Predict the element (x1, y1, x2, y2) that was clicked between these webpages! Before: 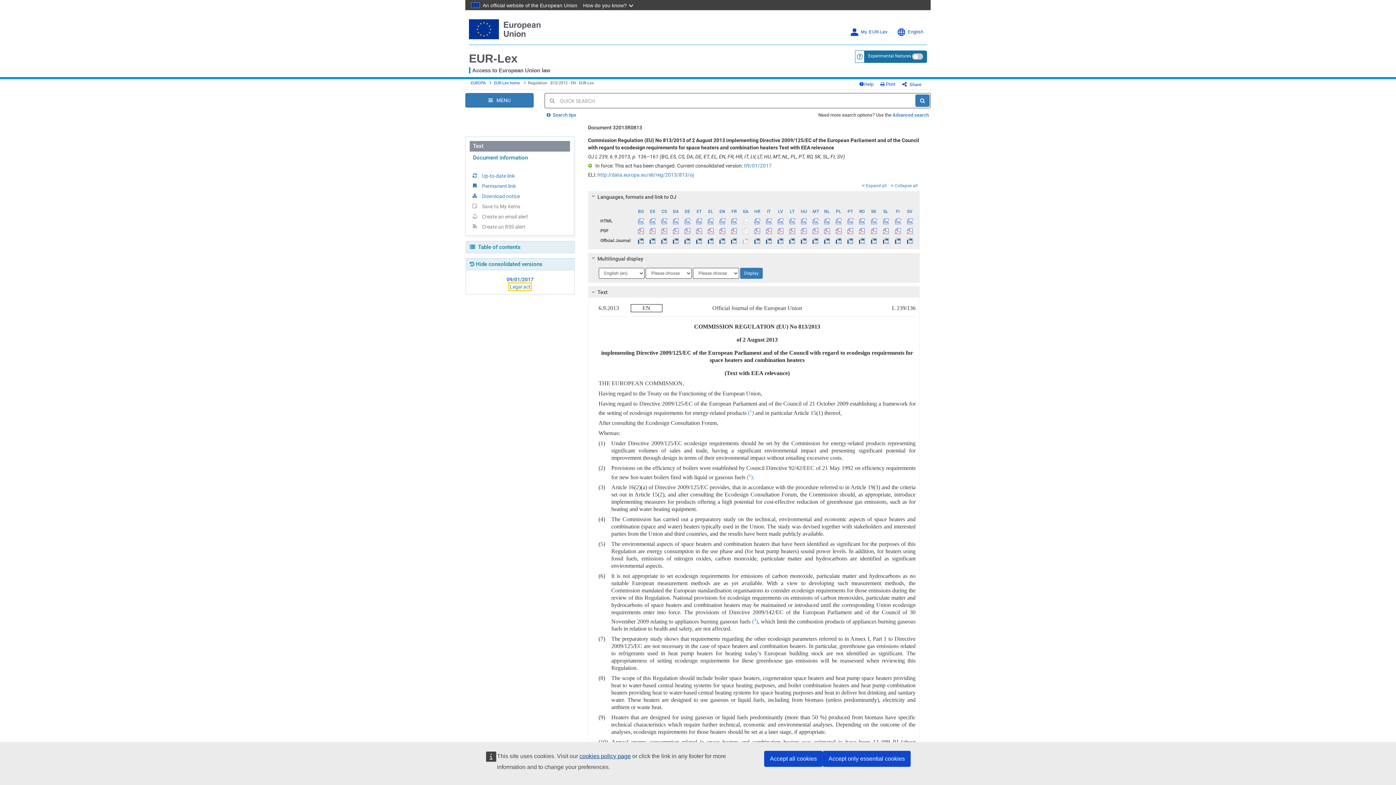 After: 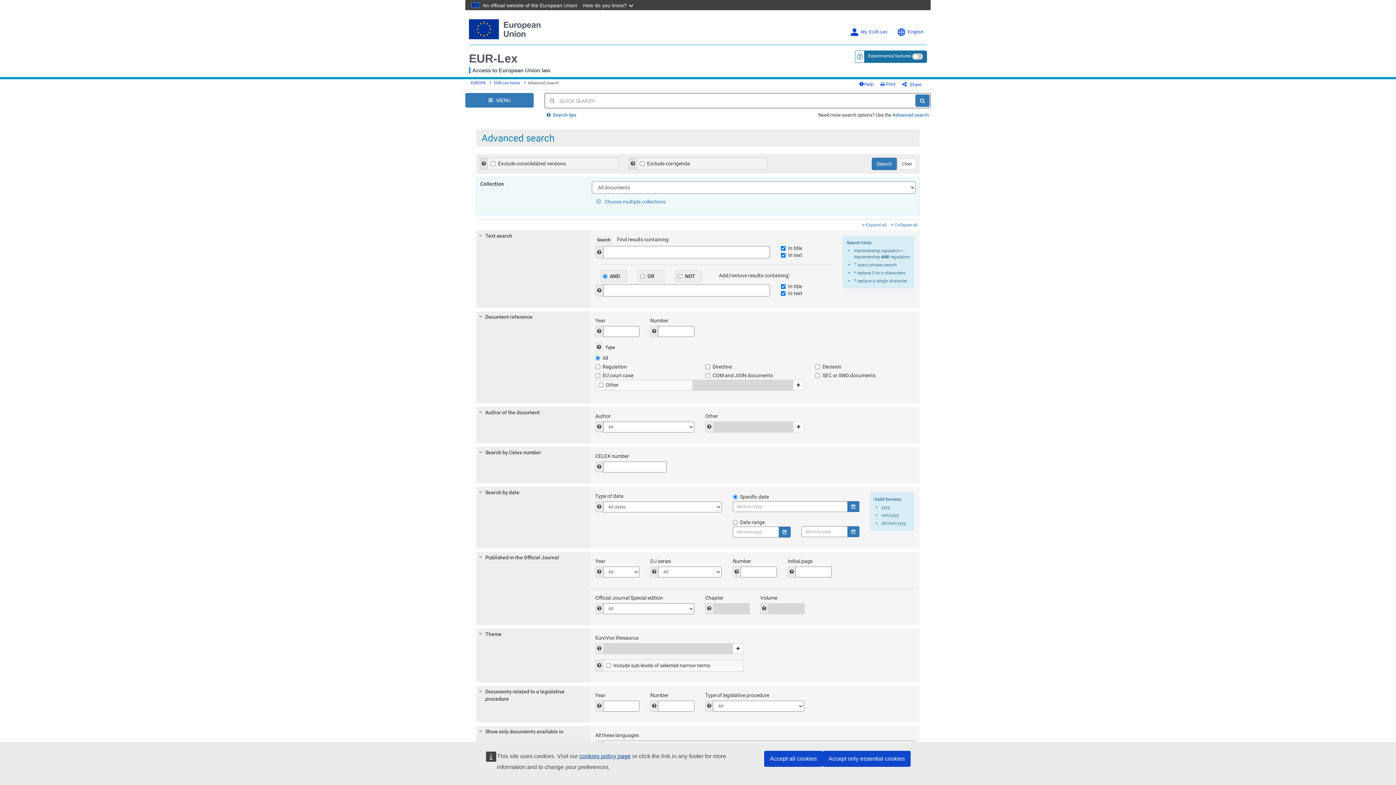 Action: label: Advanced search bbox: (892, 111, 929, 118)